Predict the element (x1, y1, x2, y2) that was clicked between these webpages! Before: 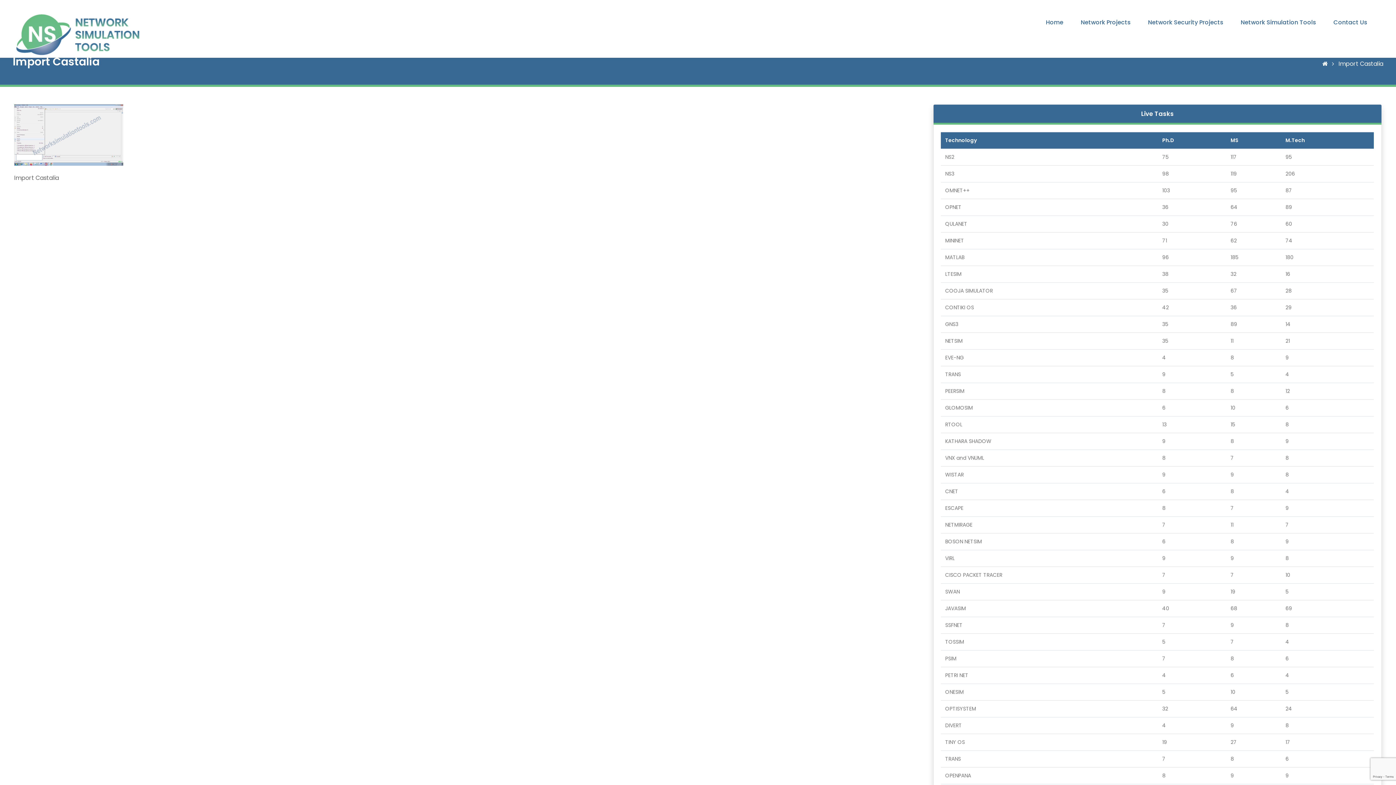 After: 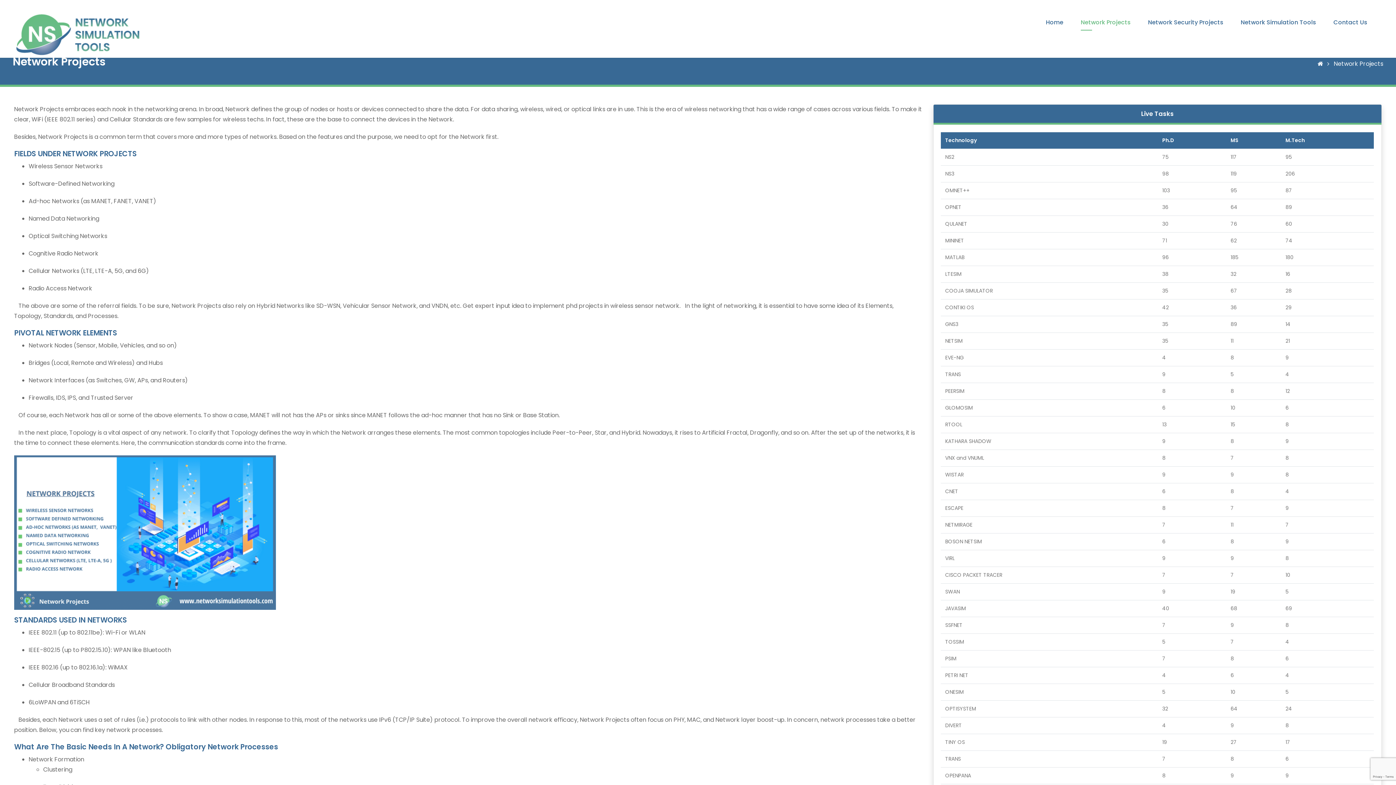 Action: label: Network Projects bbox: (1078, 14, 1133, 30)